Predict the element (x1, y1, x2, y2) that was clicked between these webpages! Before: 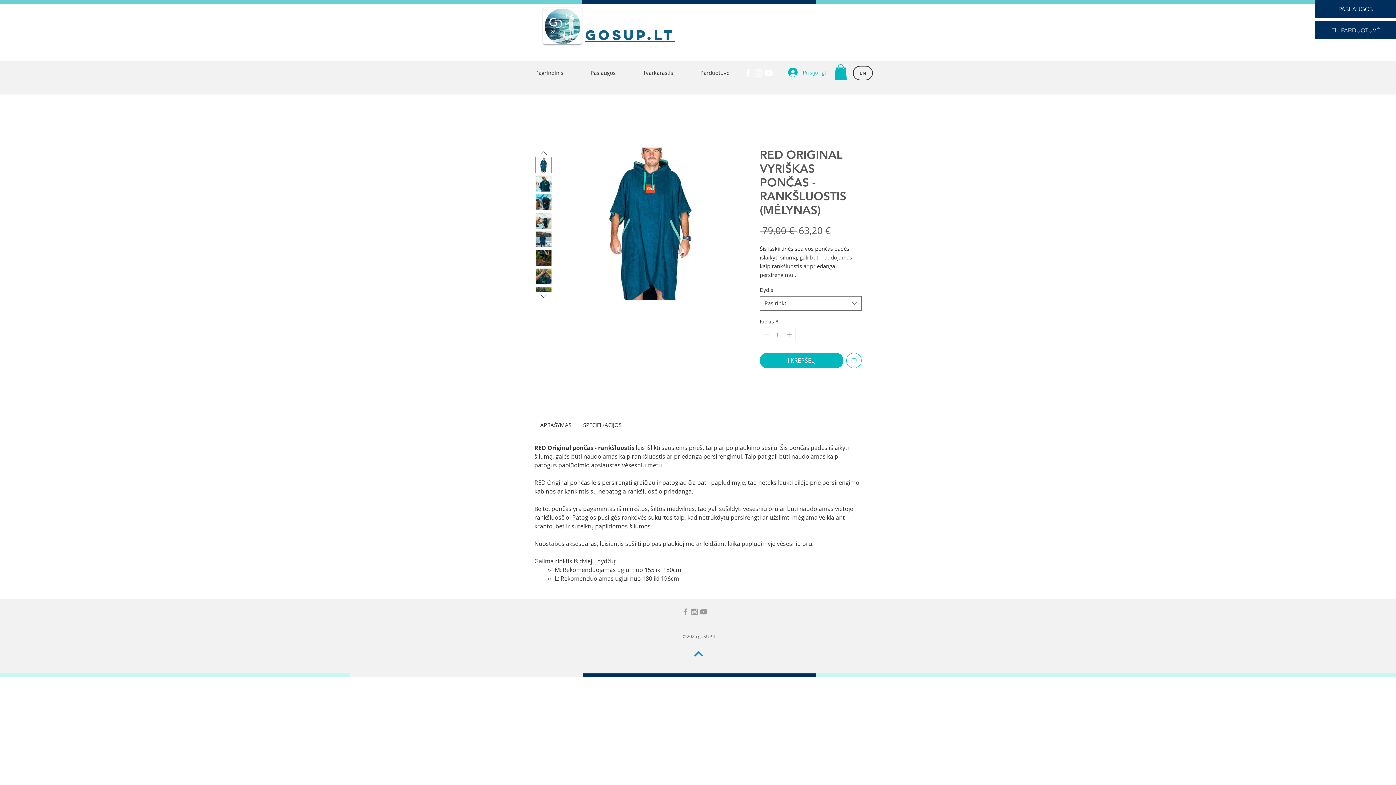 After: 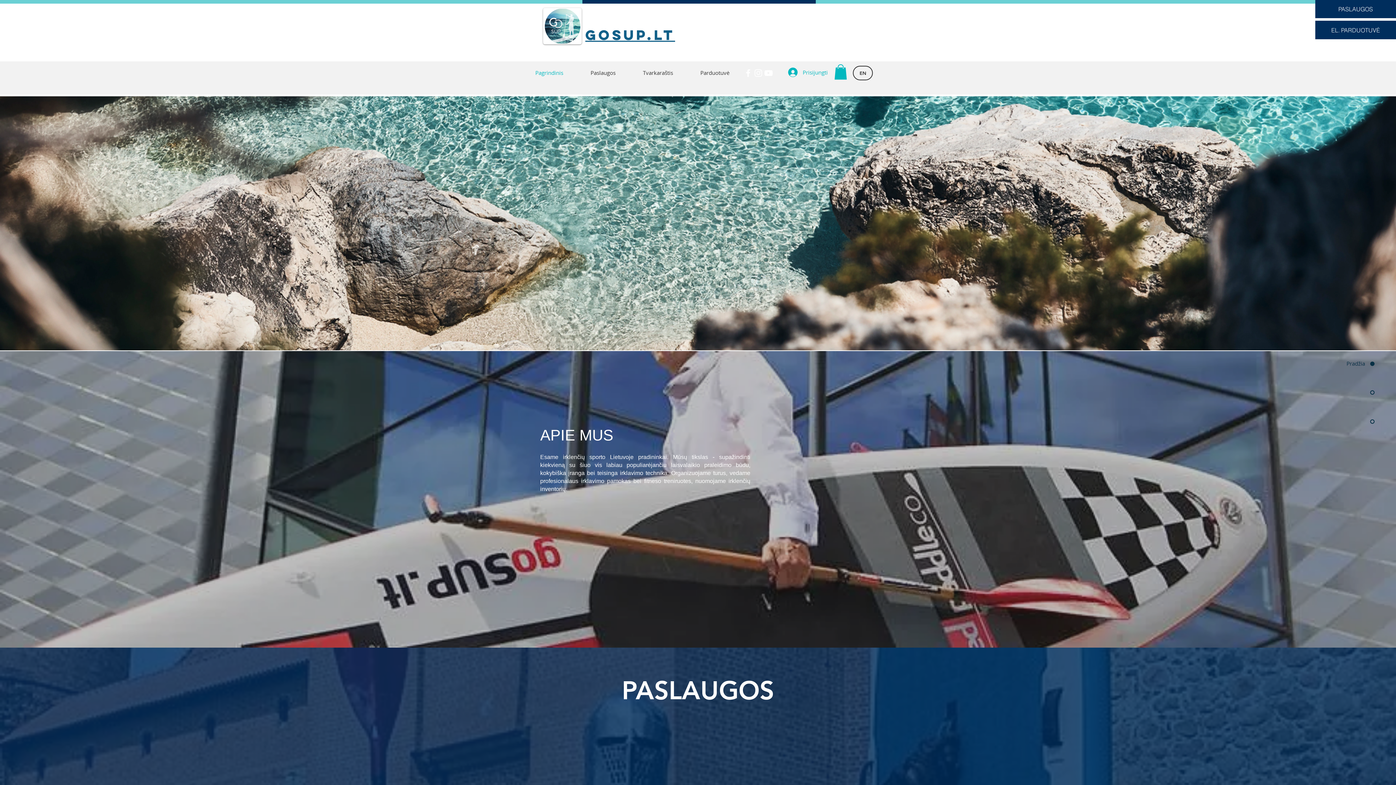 Action: bbox: (694, 646, 703, 661)